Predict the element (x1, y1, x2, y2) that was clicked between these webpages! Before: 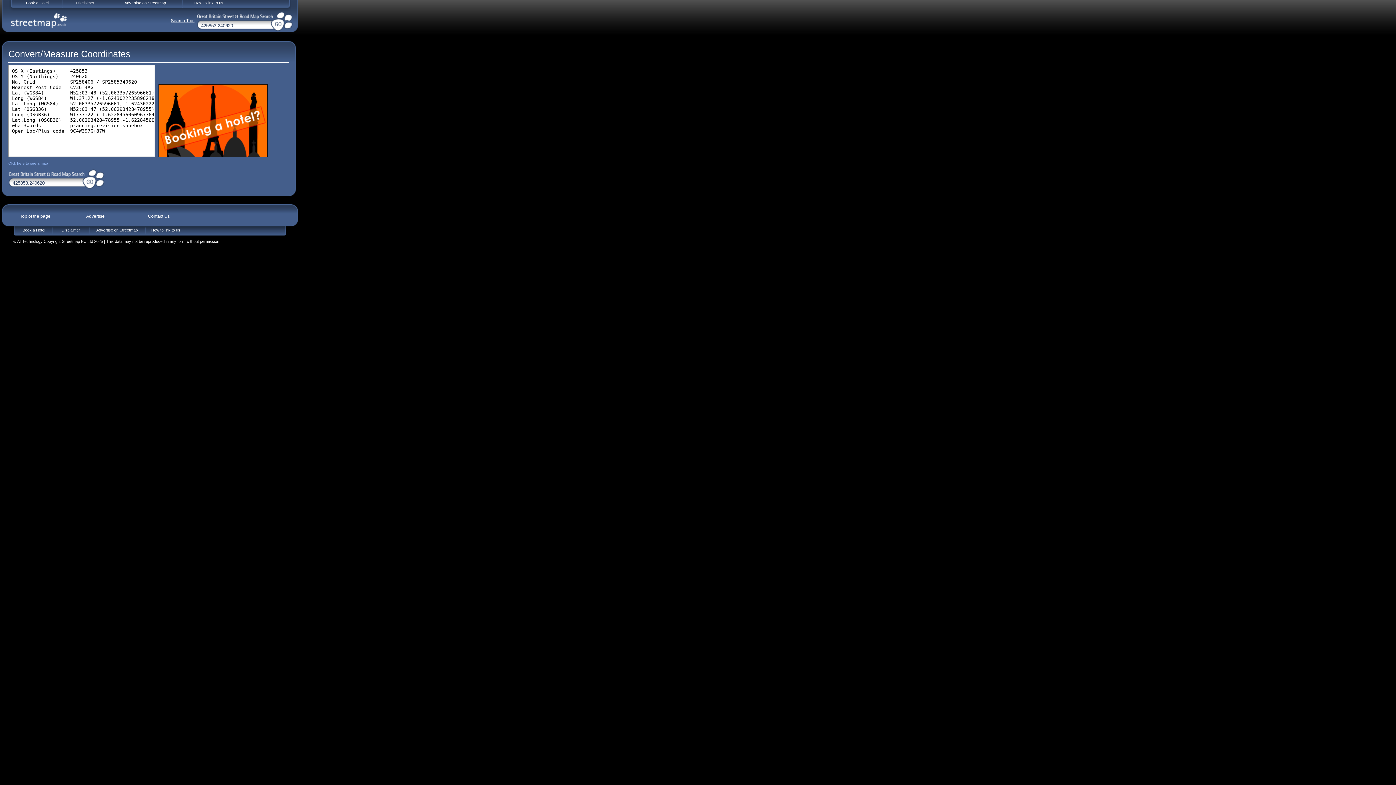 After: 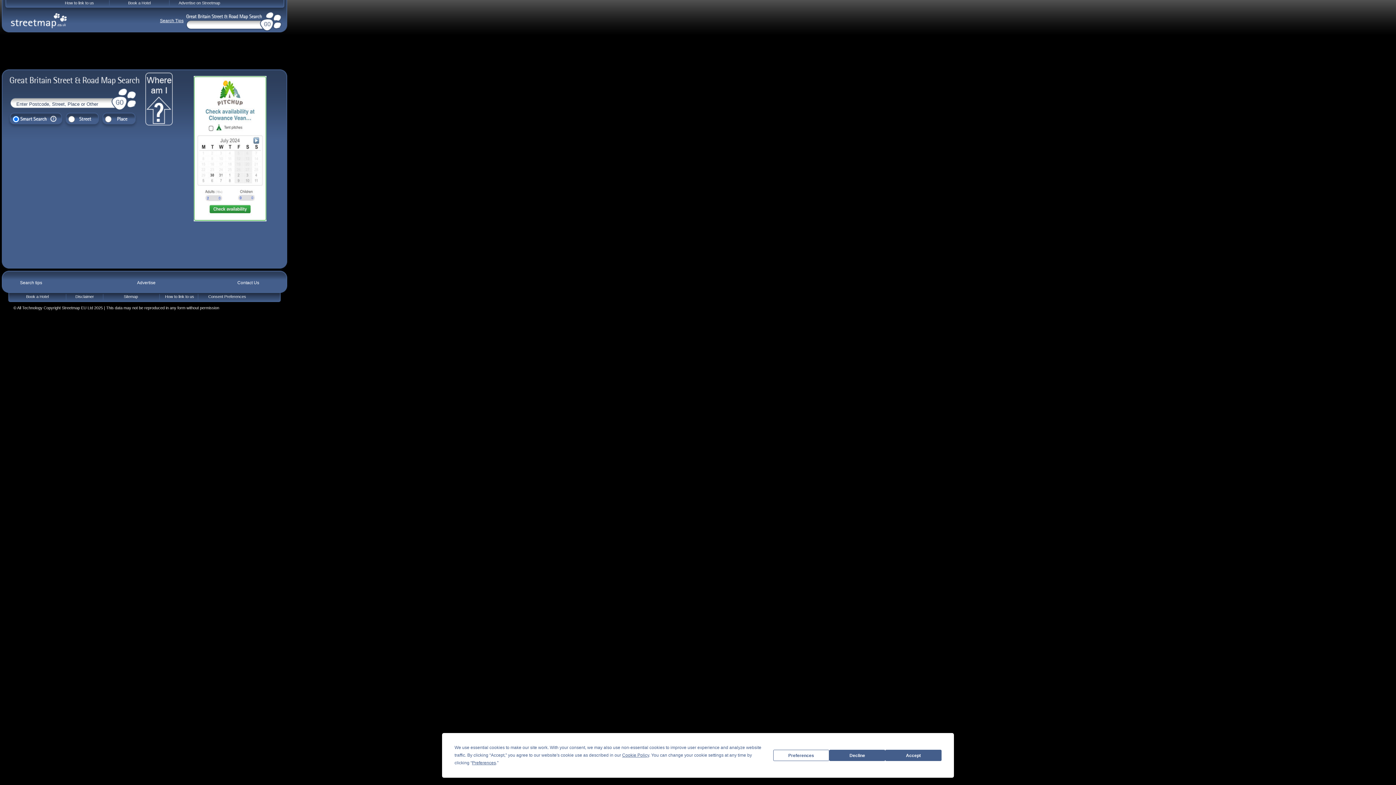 Action: bbox: (10, 13, 66, 28)